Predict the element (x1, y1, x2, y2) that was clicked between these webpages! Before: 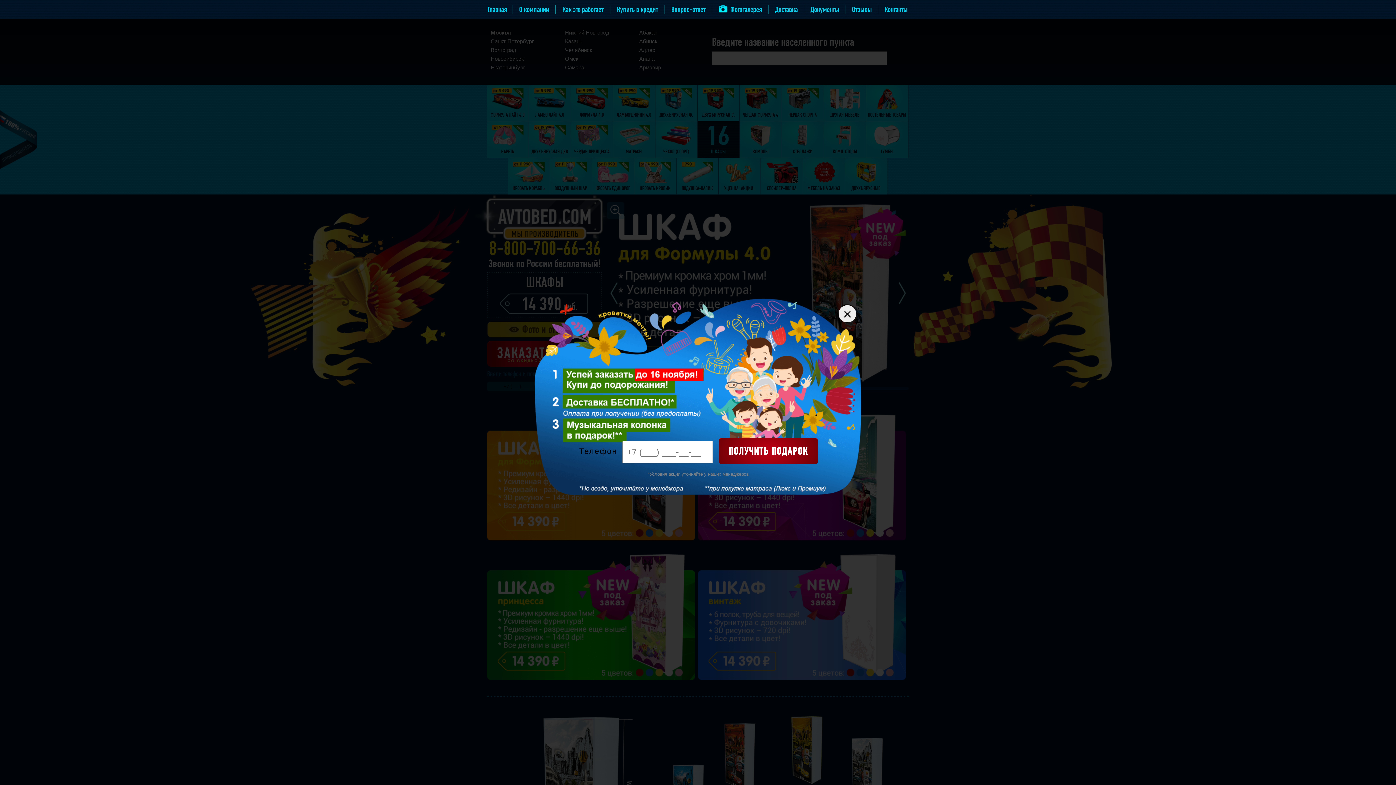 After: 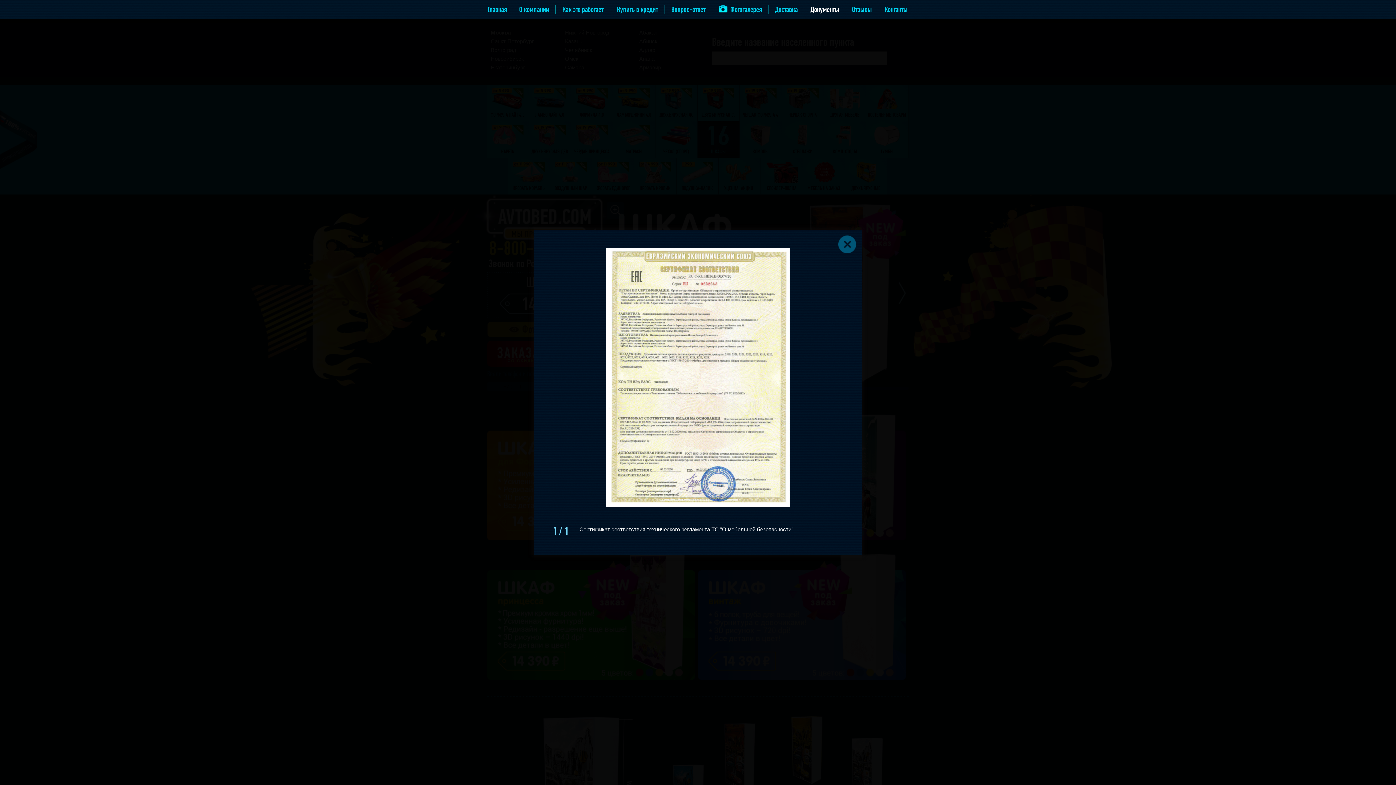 Action: bbox: (804, 5, 845, 13) label: Документы